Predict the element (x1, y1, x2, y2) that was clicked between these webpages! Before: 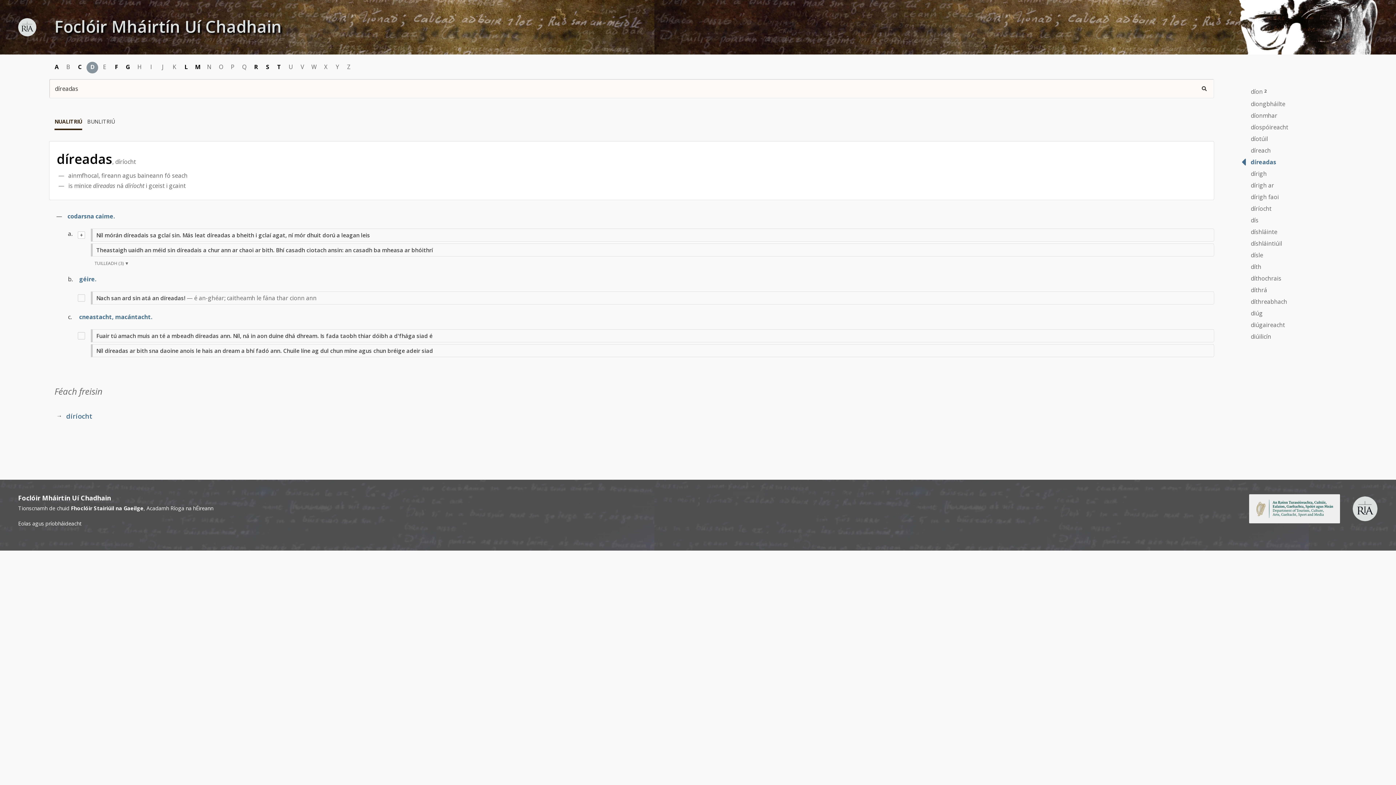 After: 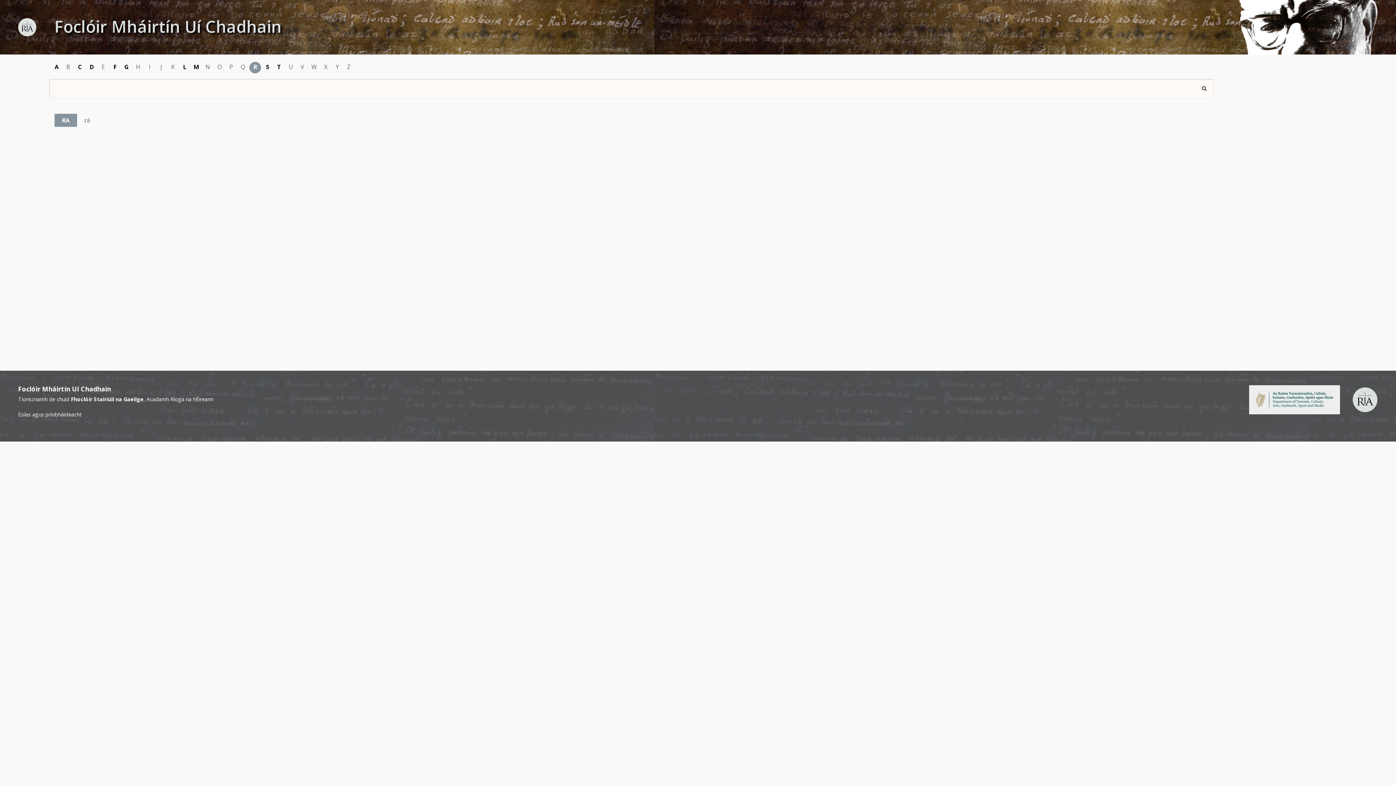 Action: label: R bbox: (250, 61, 261, 73)